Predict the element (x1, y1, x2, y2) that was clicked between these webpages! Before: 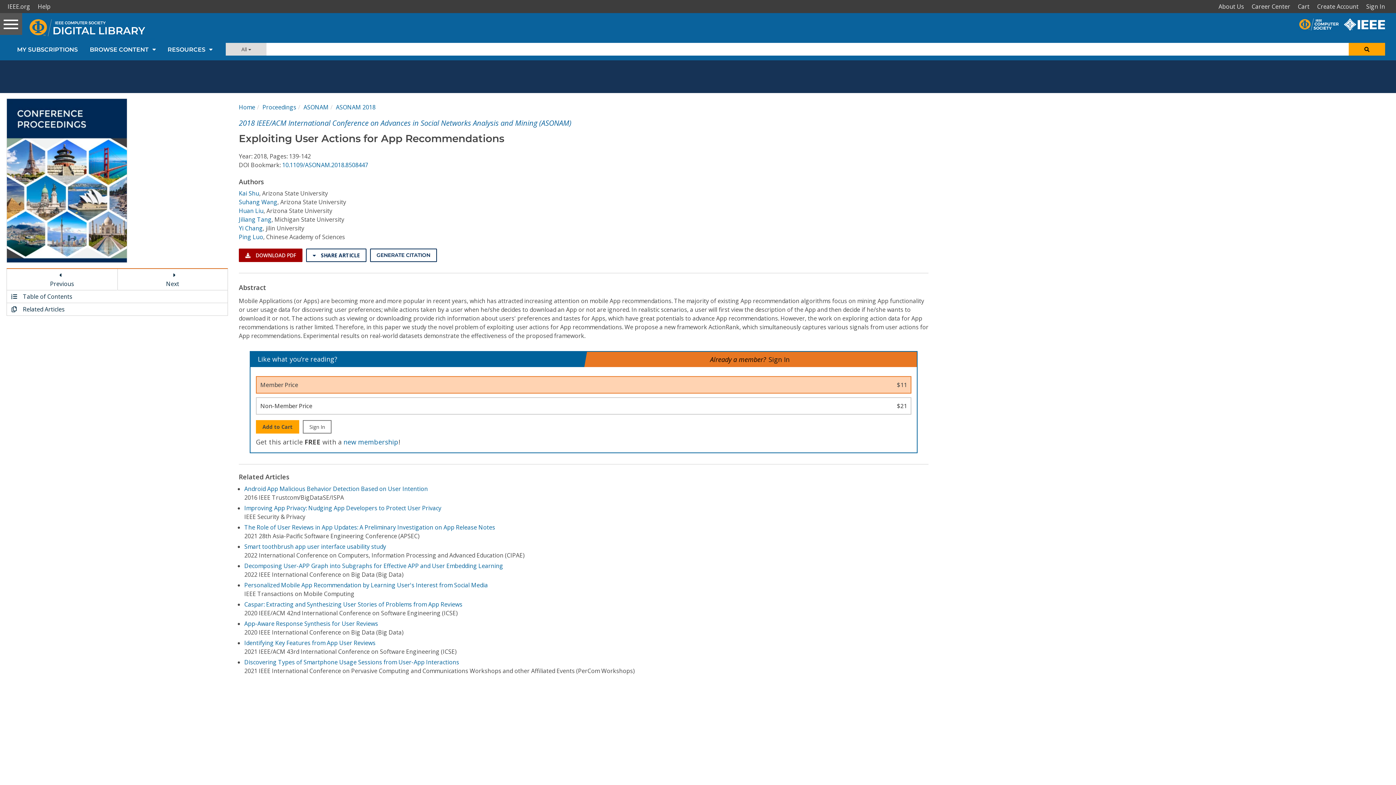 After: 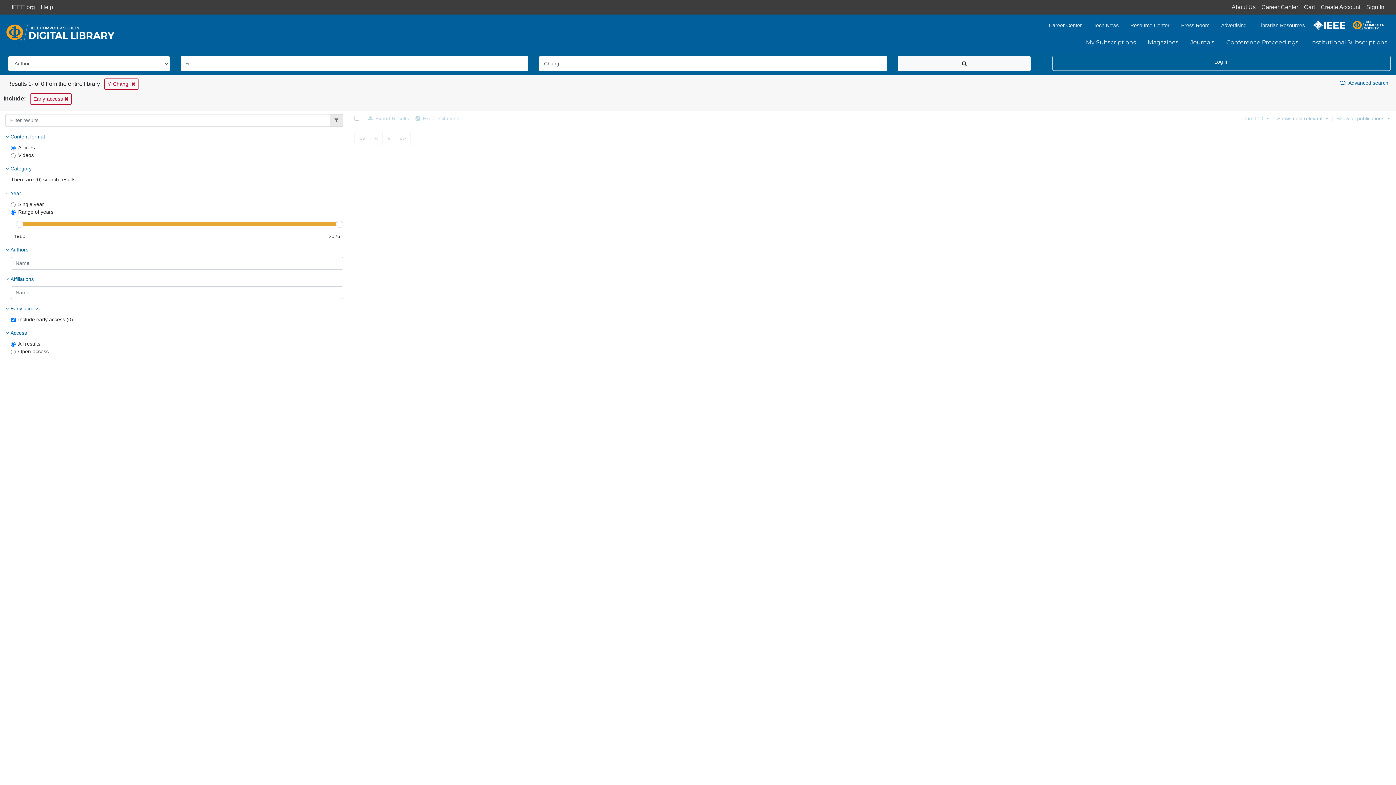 Action: bbox: (238, 224, 262, 232) label: Yi Chang